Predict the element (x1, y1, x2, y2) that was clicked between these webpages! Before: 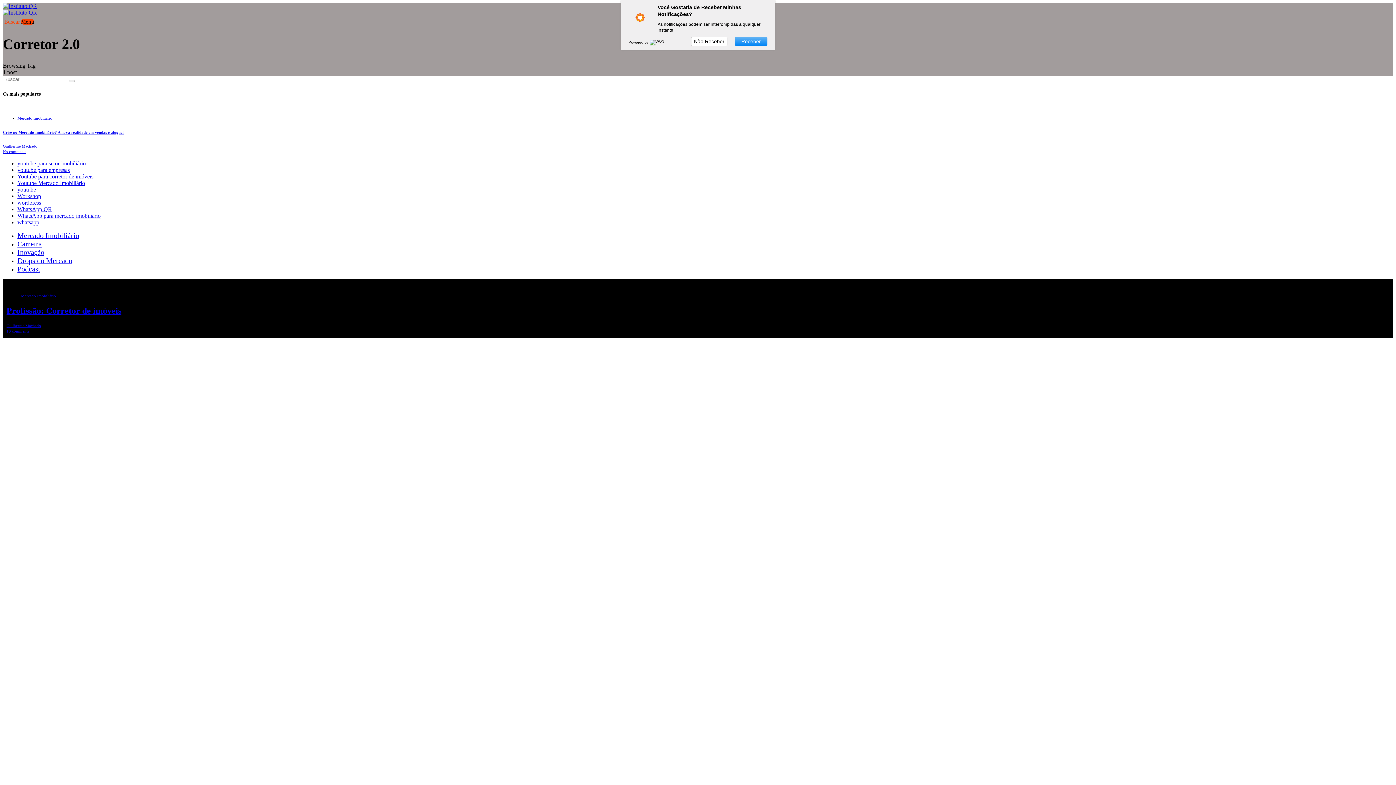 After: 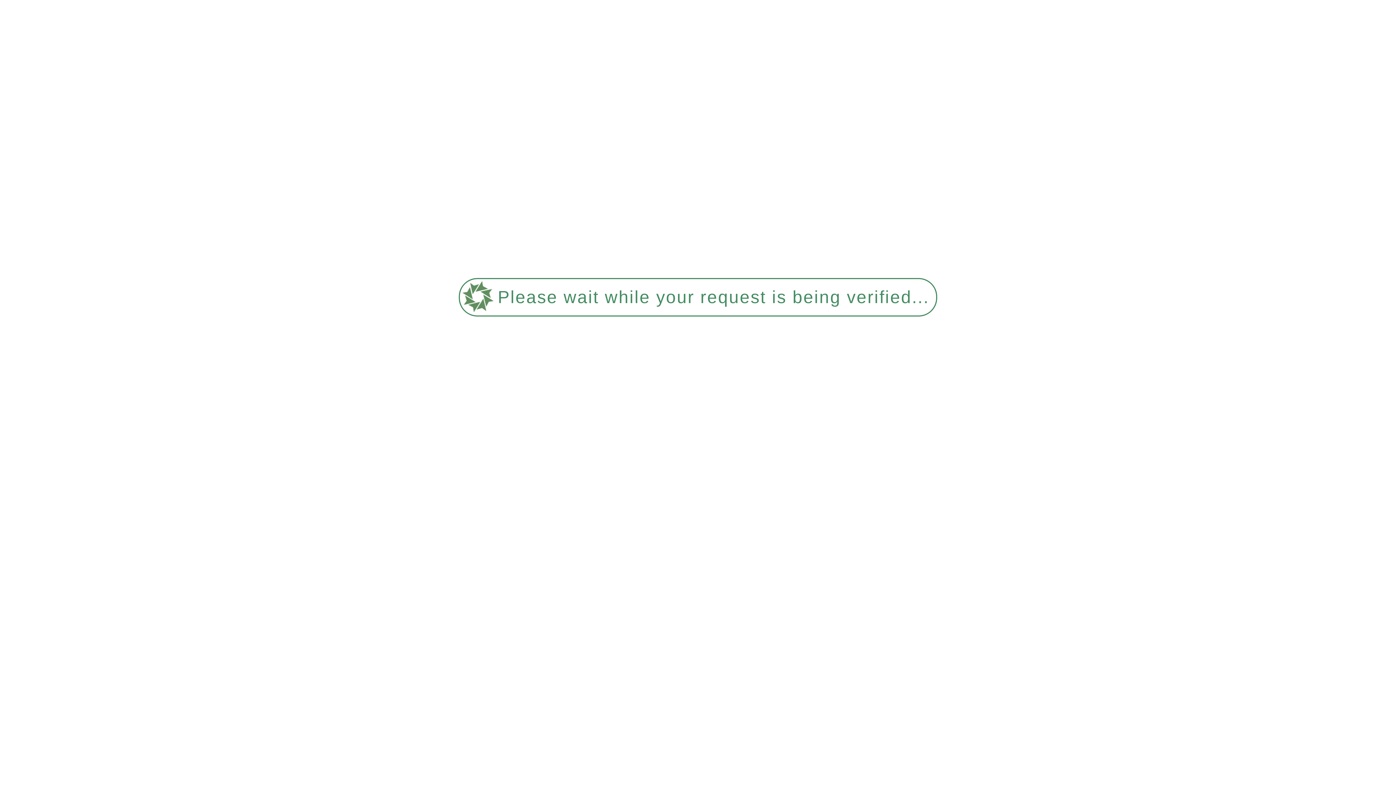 Action: label: 10 comments bbox: (6, 328, 29, 333)